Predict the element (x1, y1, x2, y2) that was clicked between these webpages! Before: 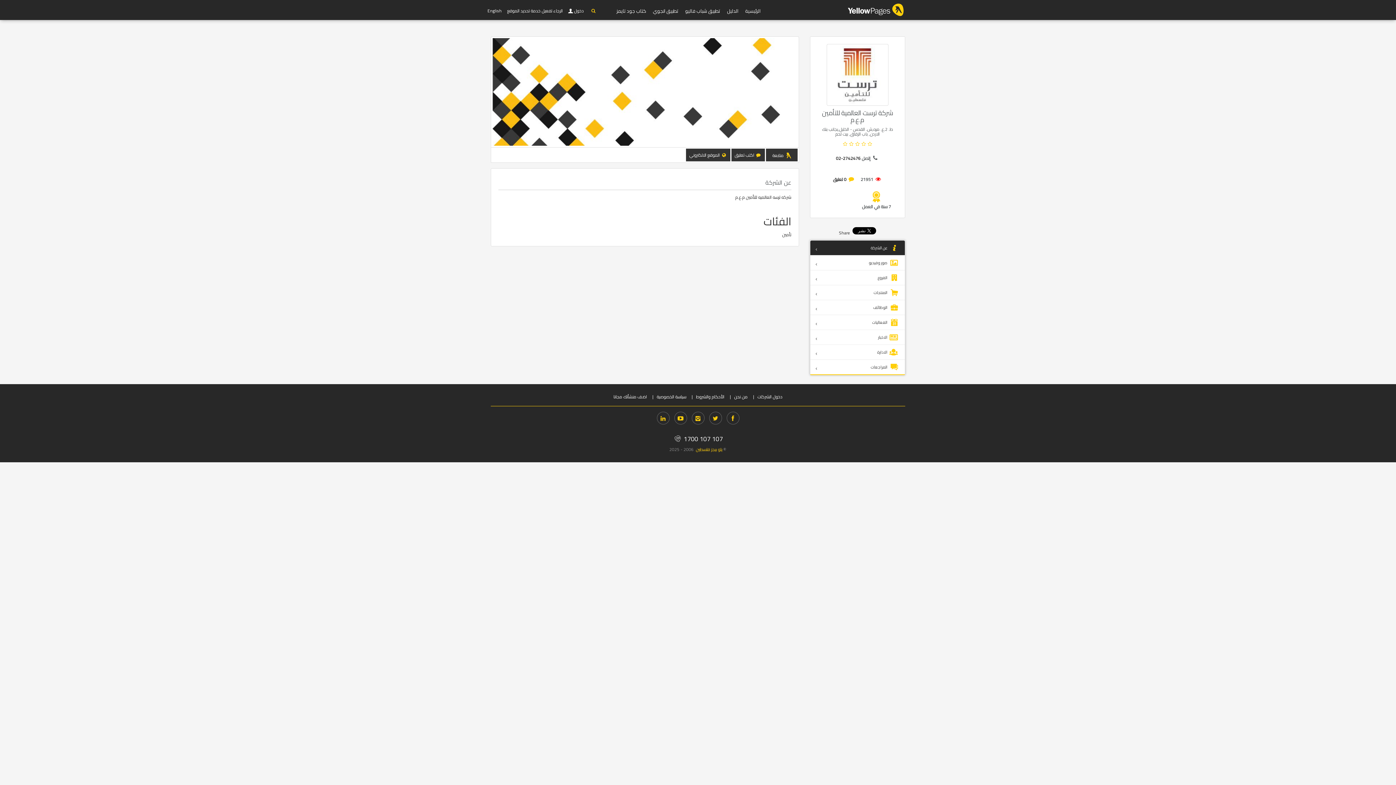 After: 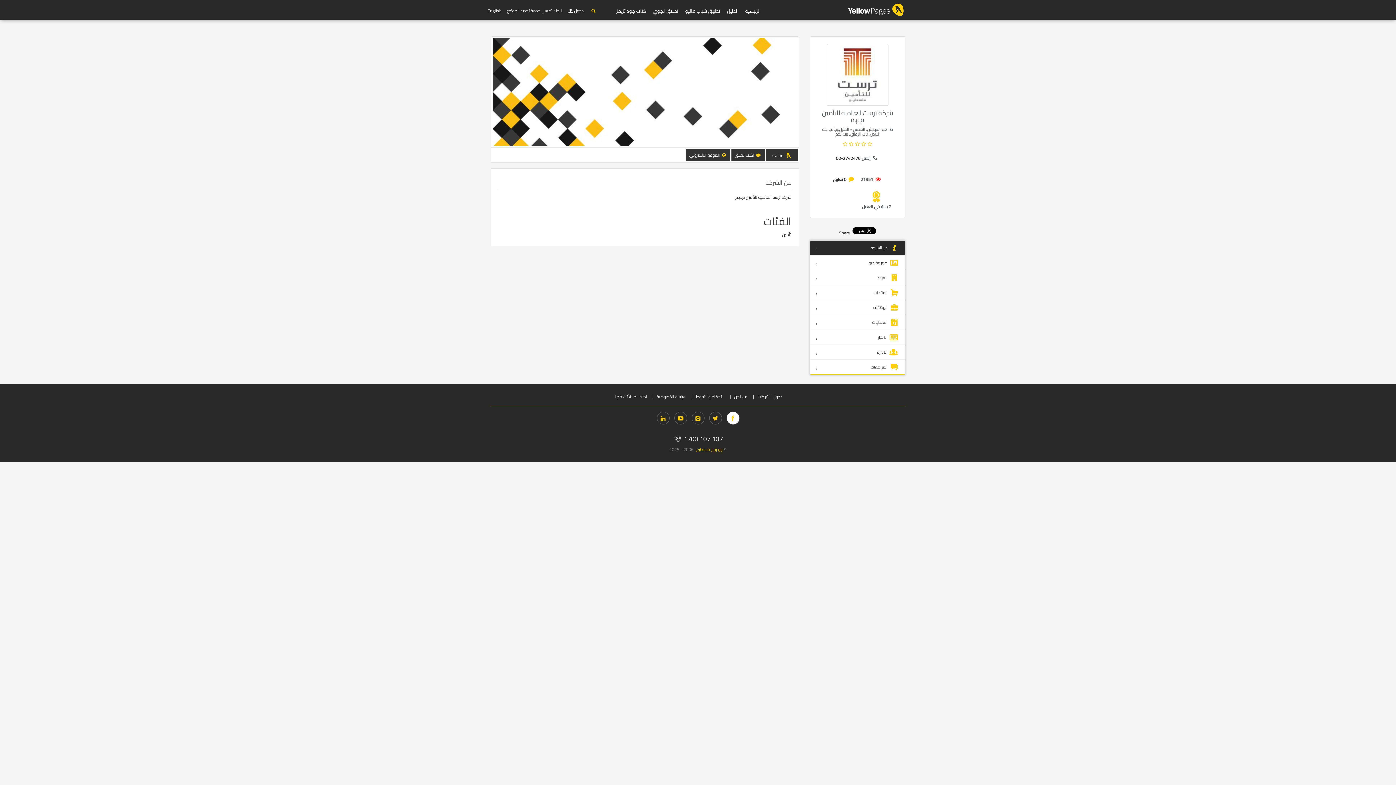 Action: bbox: (726, 412, 739, 424)